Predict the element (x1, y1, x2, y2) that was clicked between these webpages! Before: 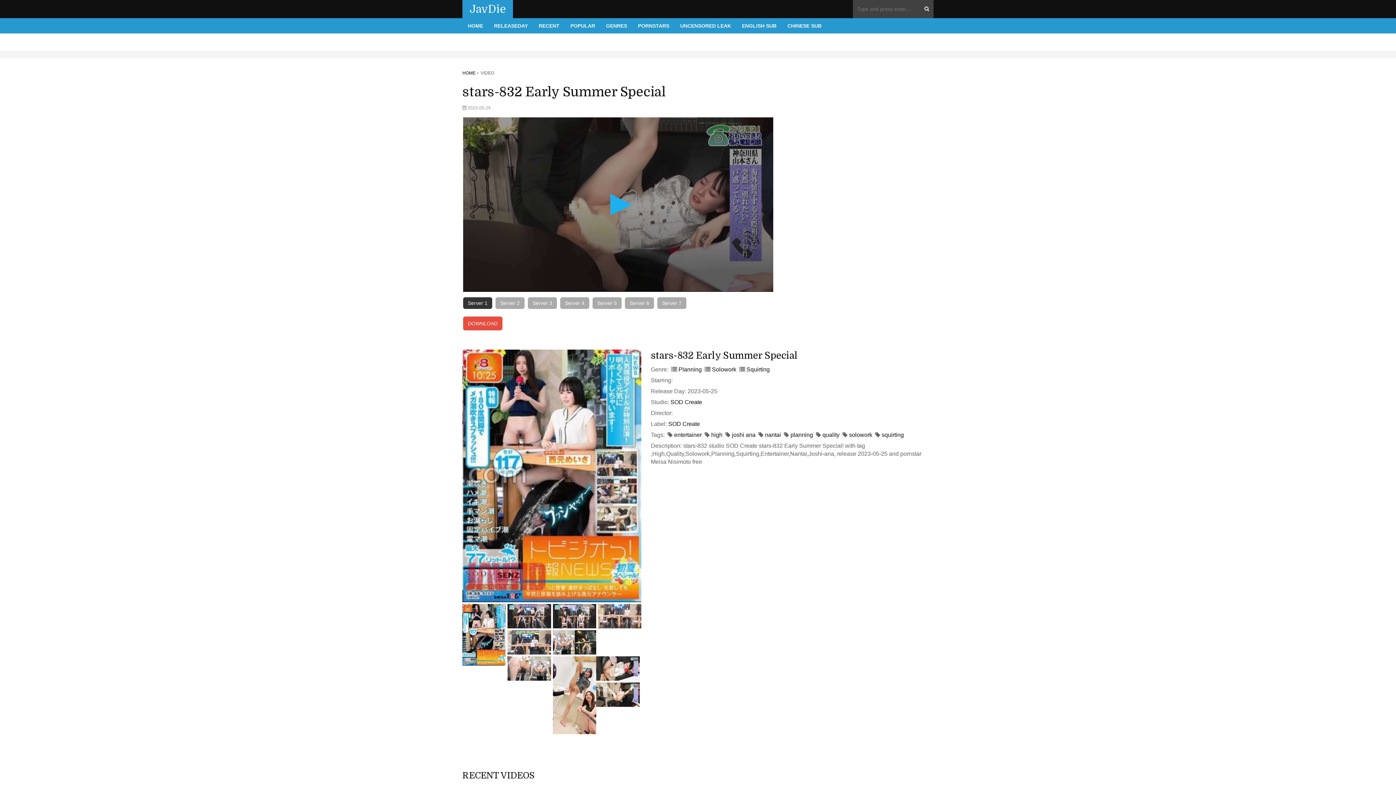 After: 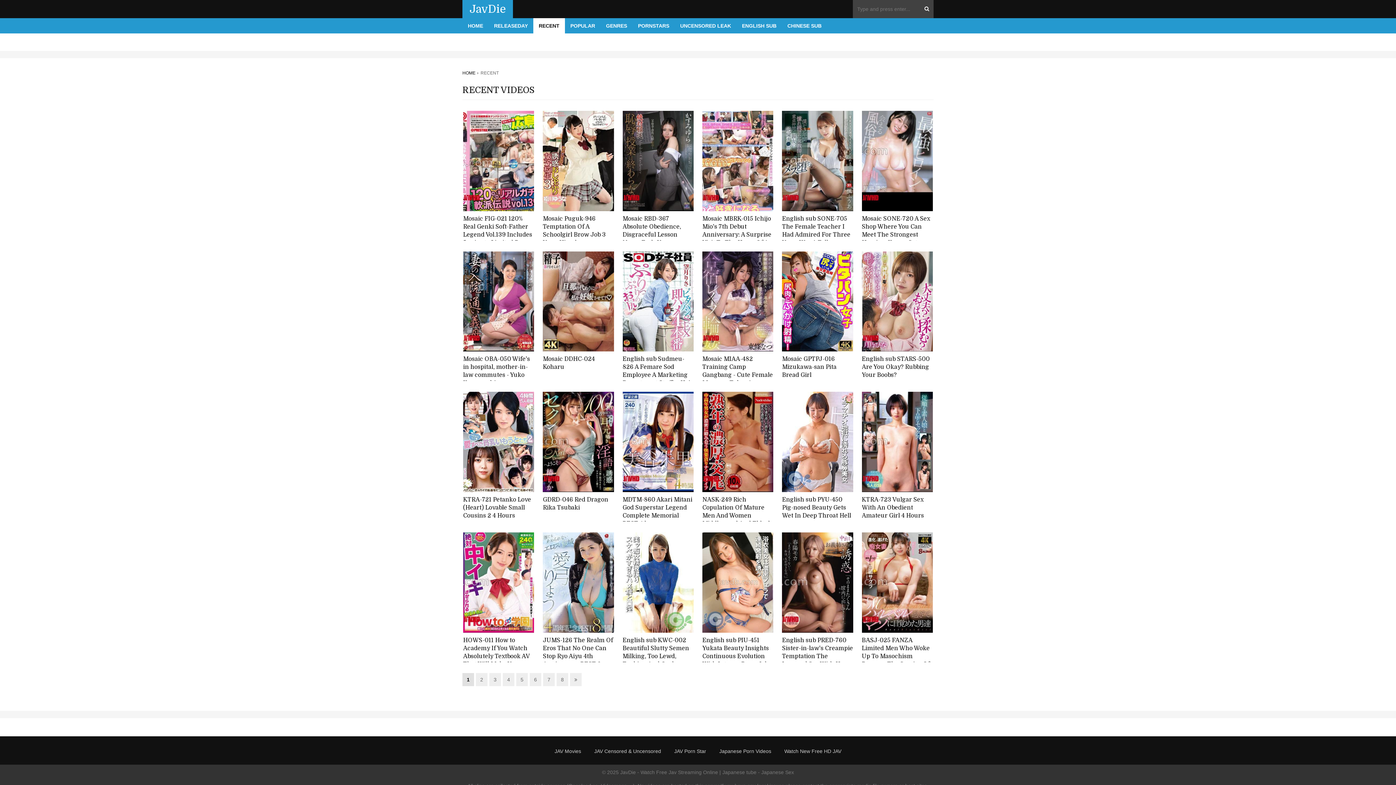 Action: label: RECENT bbox: (533, 18, 565, 33)